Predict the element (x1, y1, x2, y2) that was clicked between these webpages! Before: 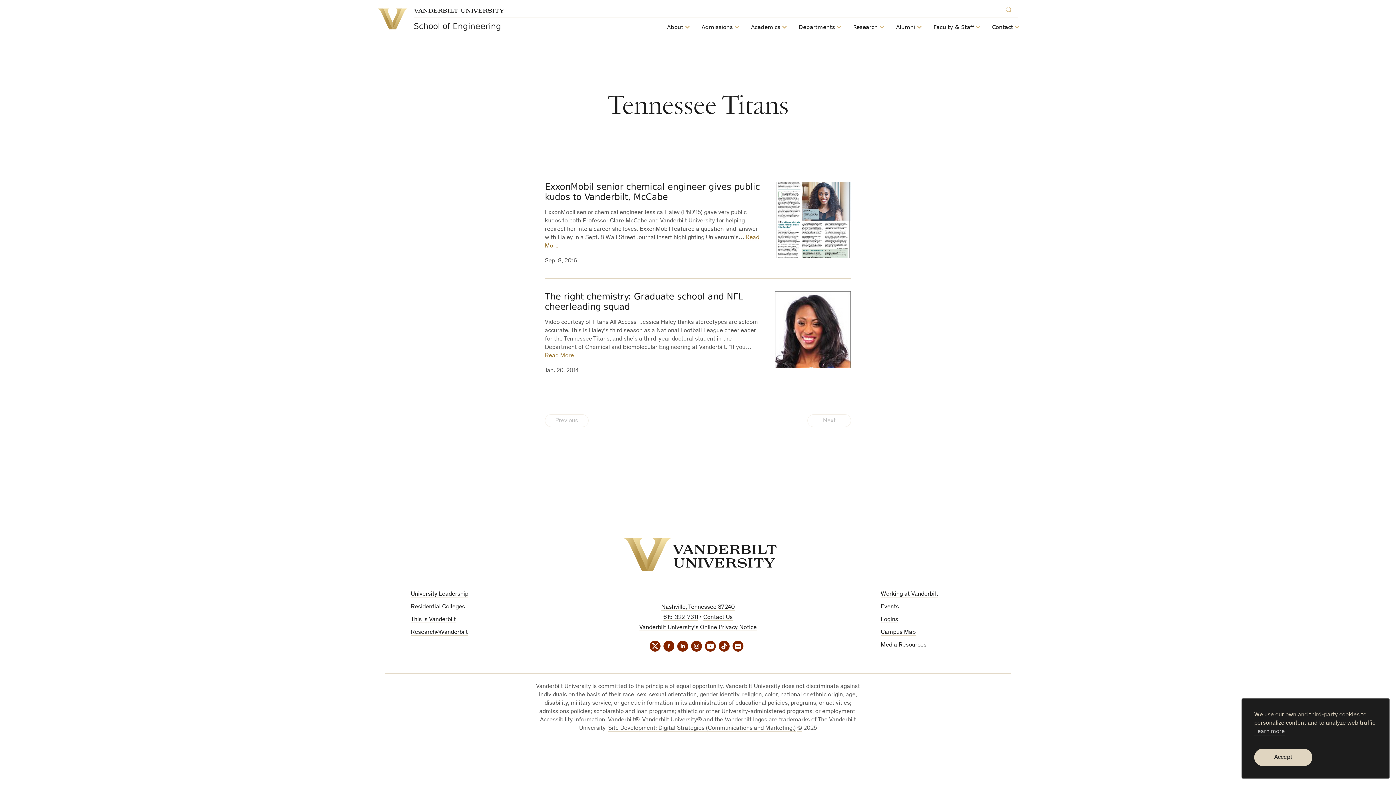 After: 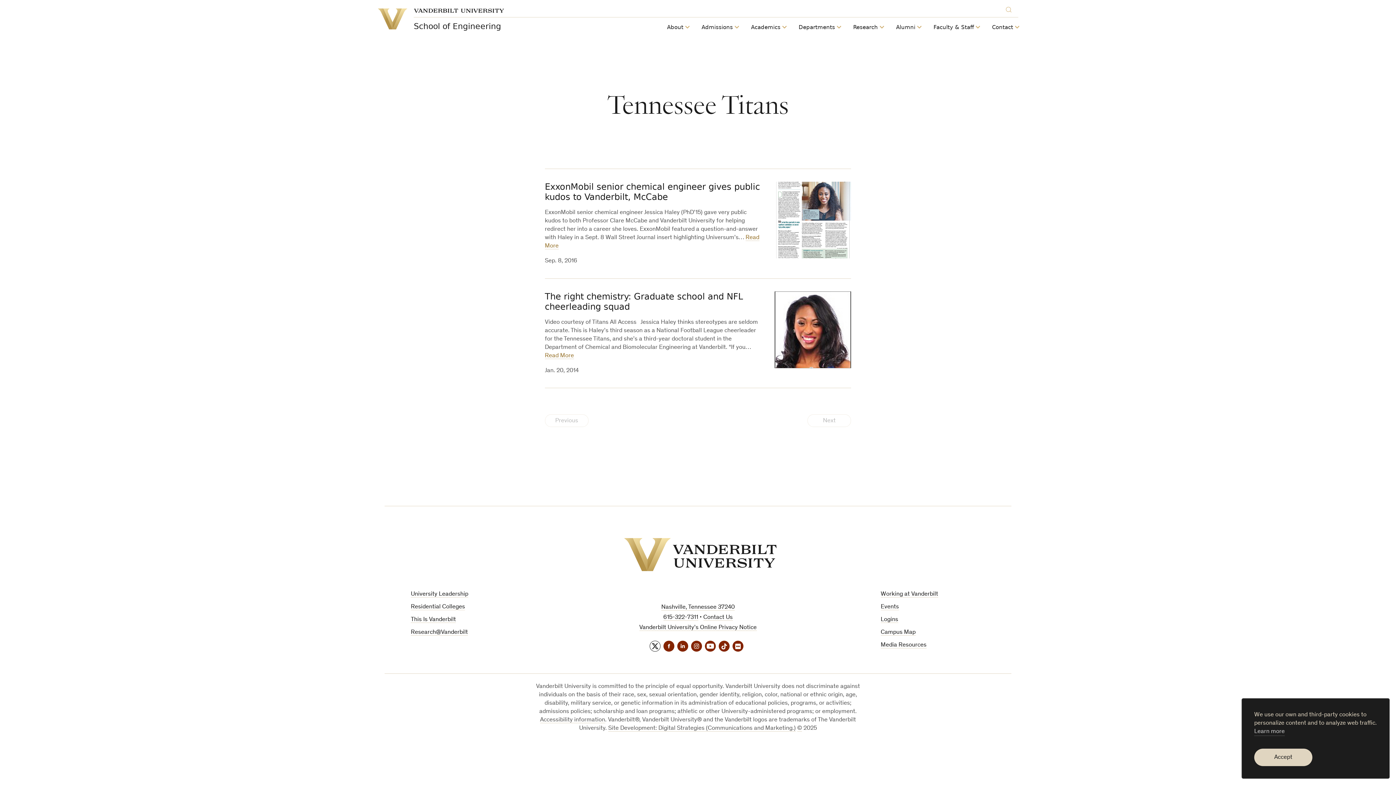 Action: label: Twitter bbox: (649, 641, 660, 652)